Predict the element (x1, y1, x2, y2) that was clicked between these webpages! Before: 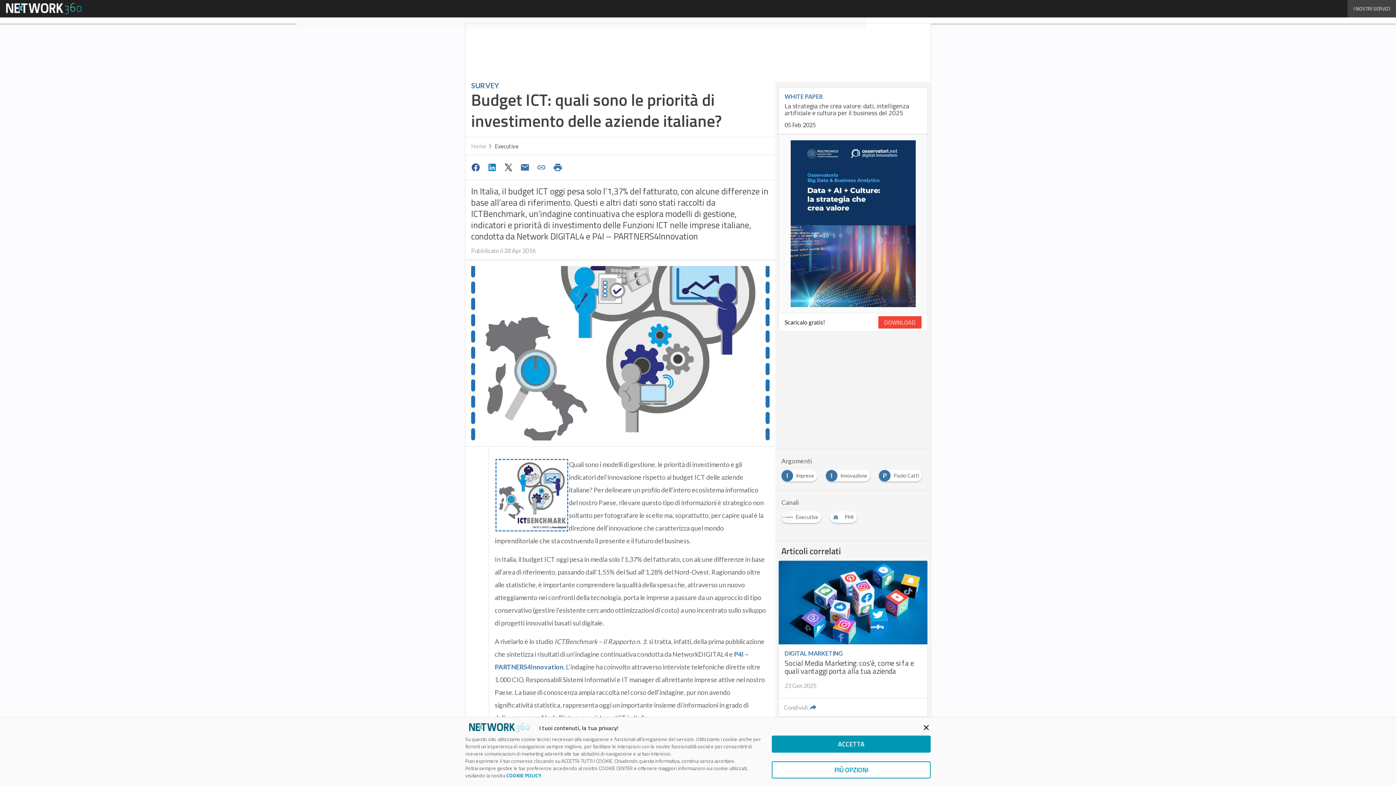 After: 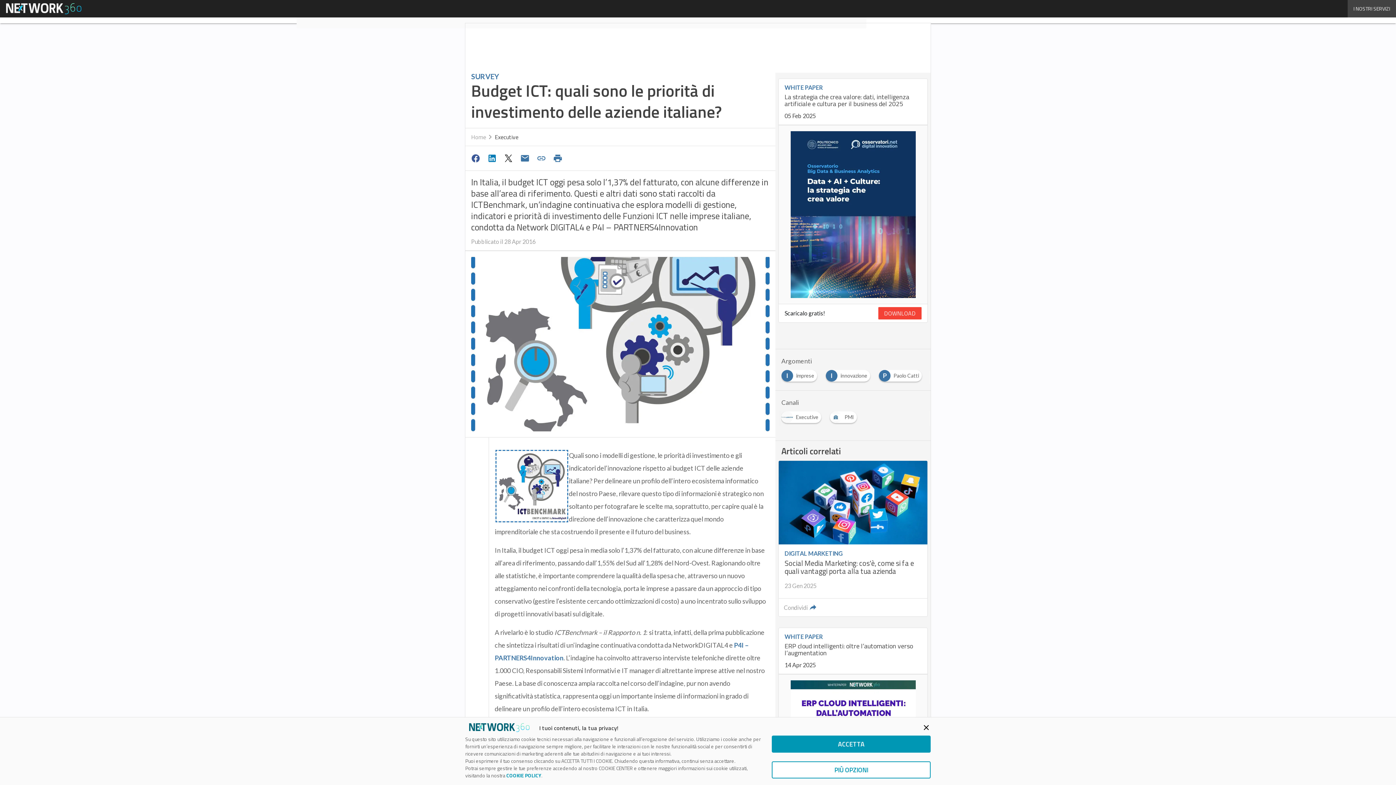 Action: bbox: (534, 160, 550, 174)